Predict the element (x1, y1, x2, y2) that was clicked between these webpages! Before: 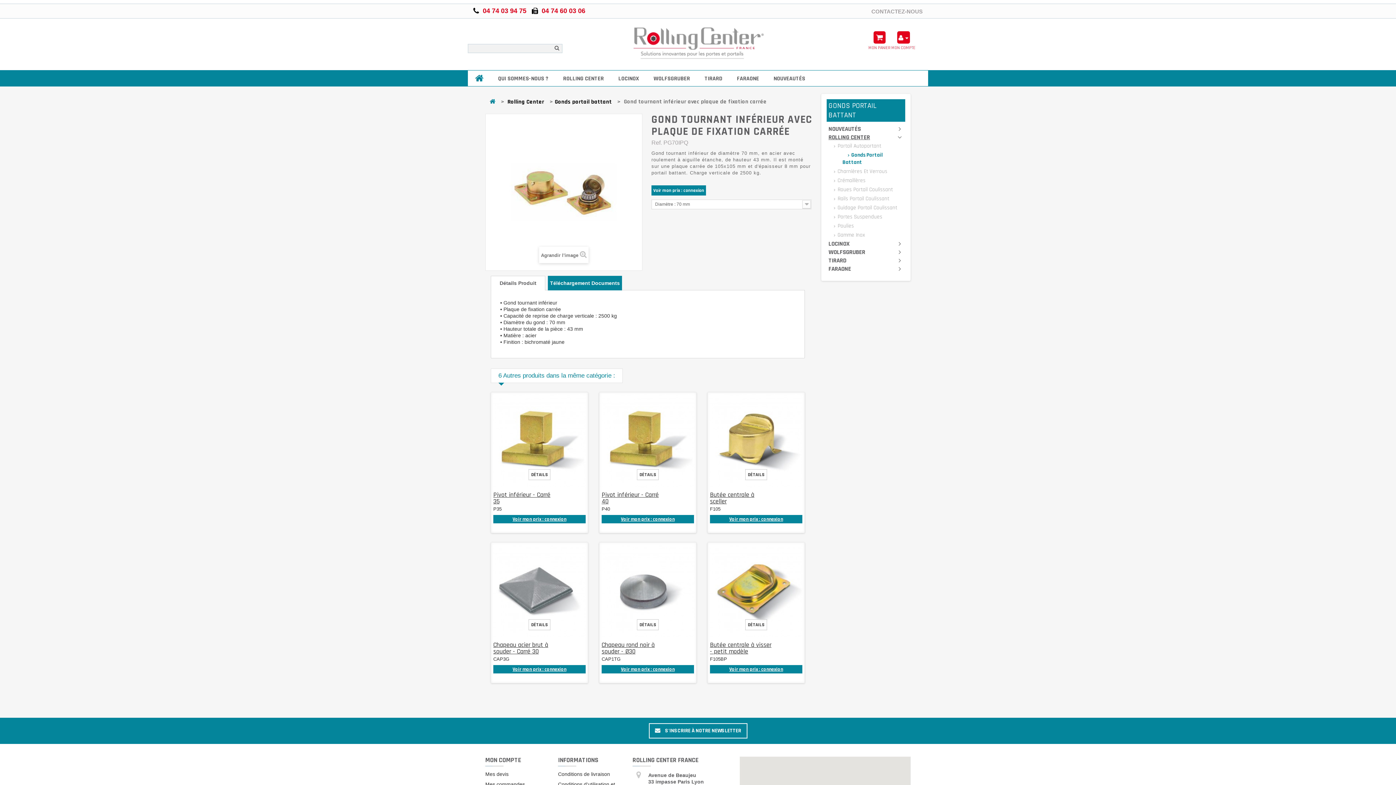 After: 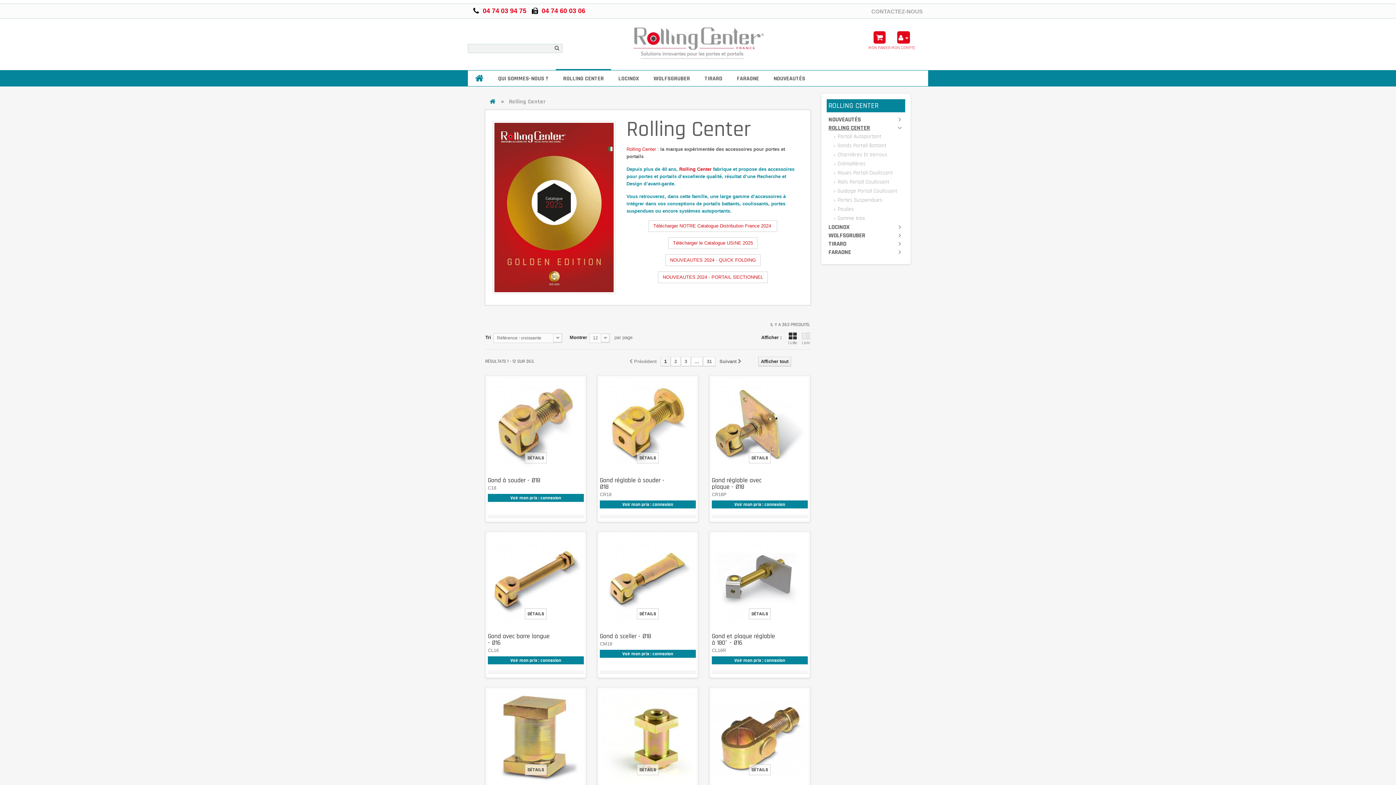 Action: label: Rolling Center bbox: (499, 97, 549, 106)